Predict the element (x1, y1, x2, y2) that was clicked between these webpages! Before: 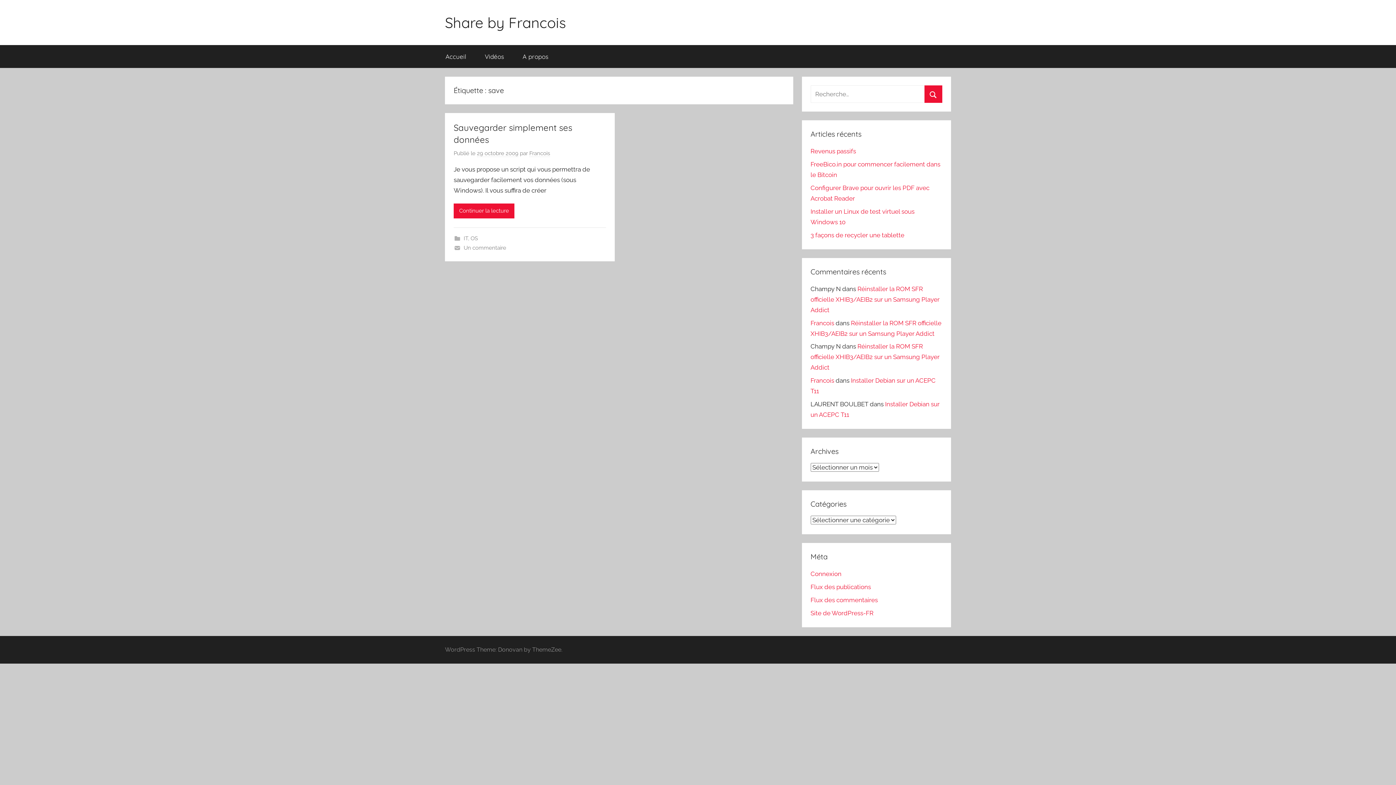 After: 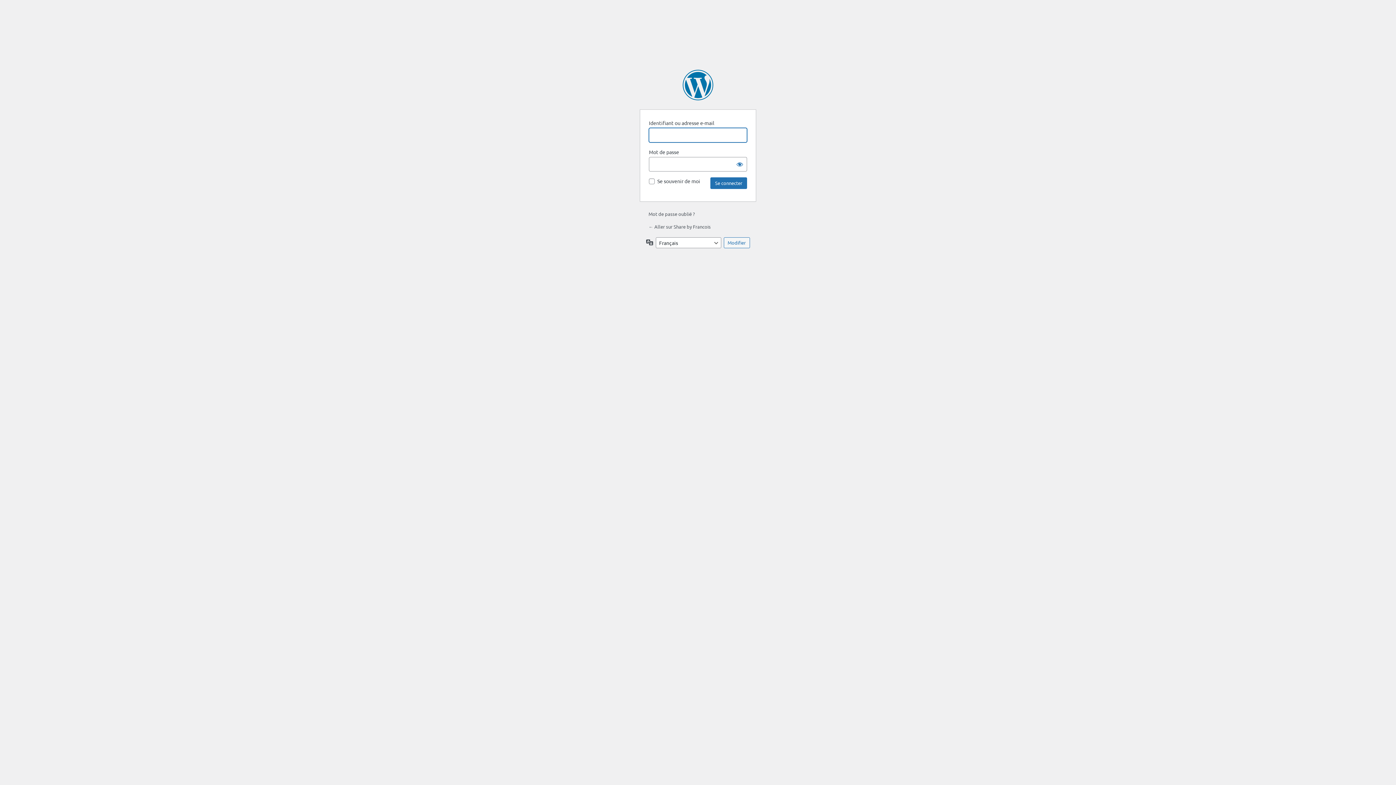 Action: label: Connexion bbox: (810, 570, 841, 577)